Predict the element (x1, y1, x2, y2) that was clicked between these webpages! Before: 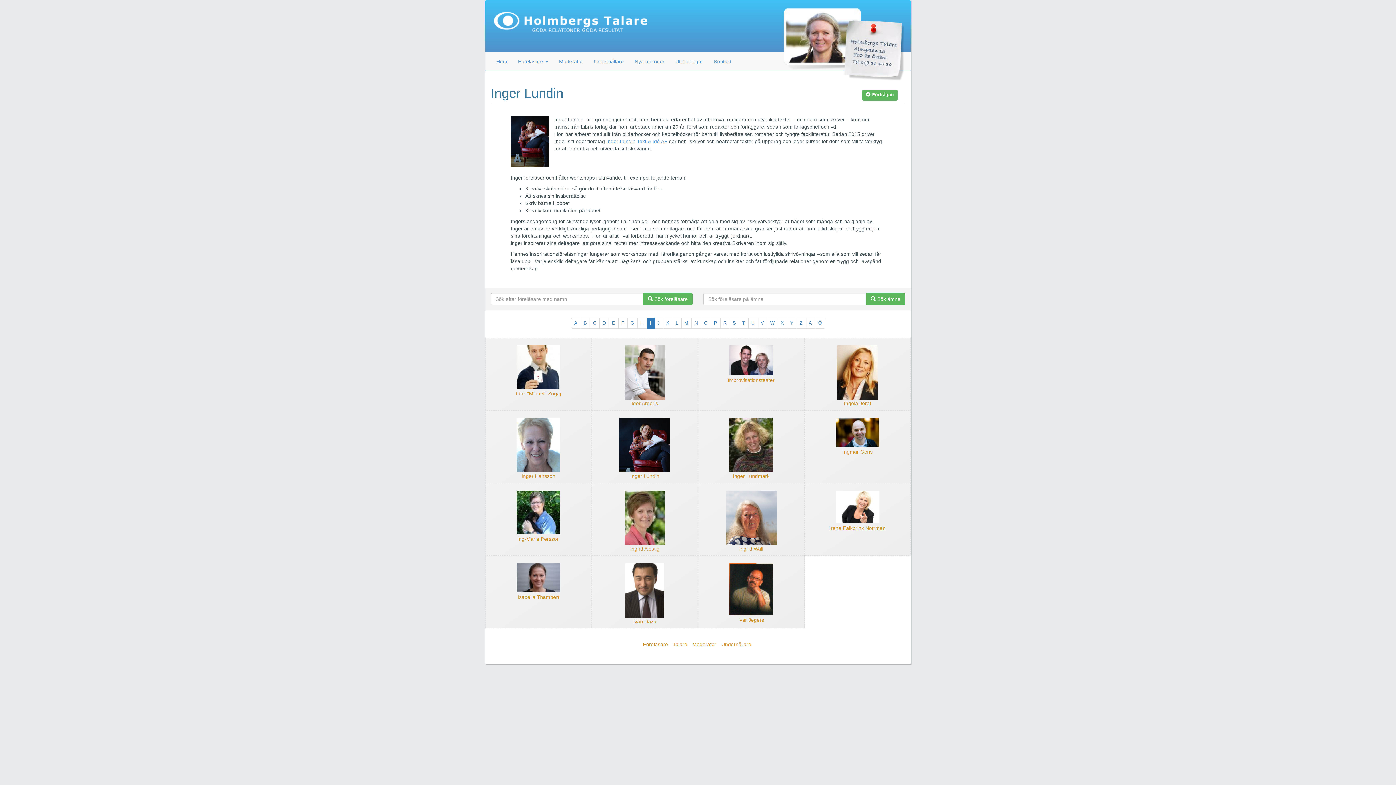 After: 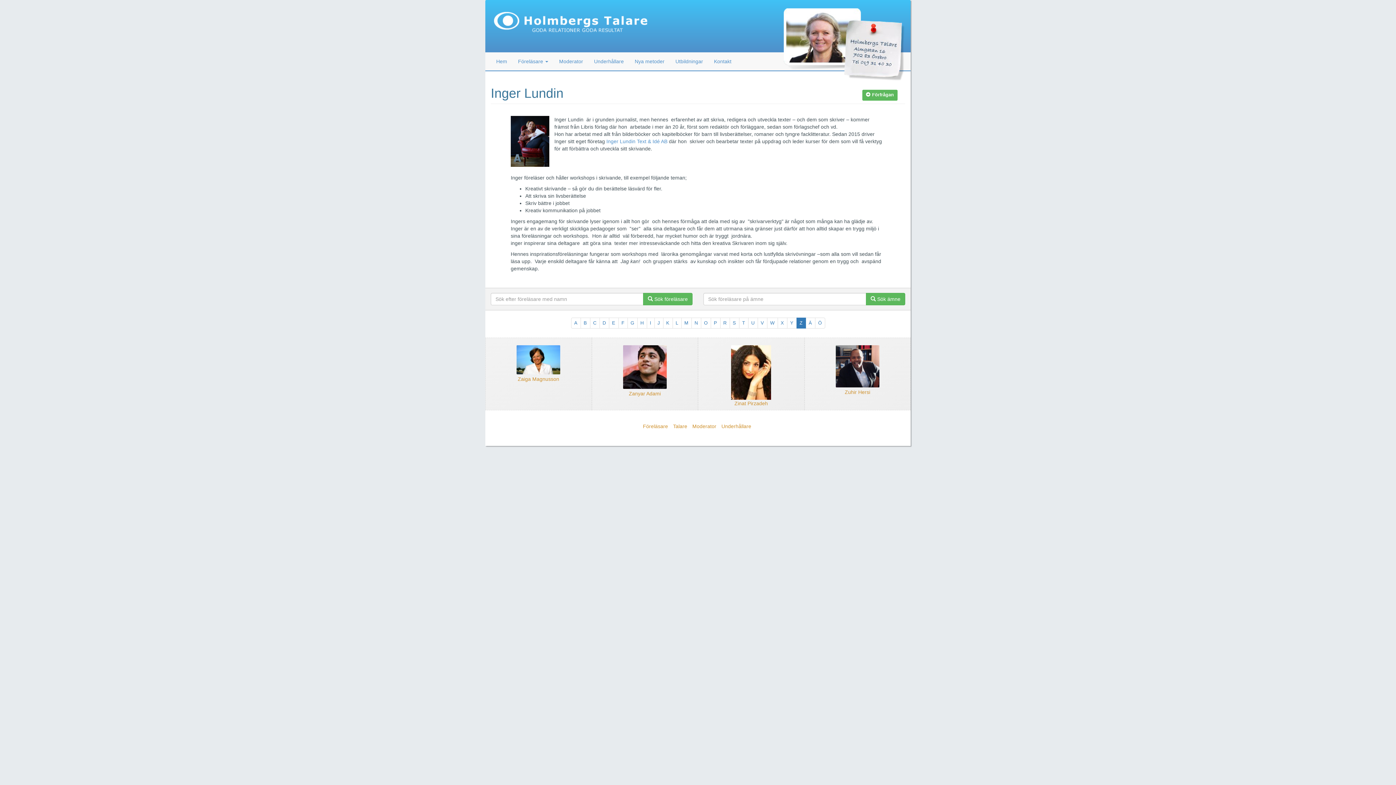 Action: bbox: (796, 317, 806, 328) label: Z